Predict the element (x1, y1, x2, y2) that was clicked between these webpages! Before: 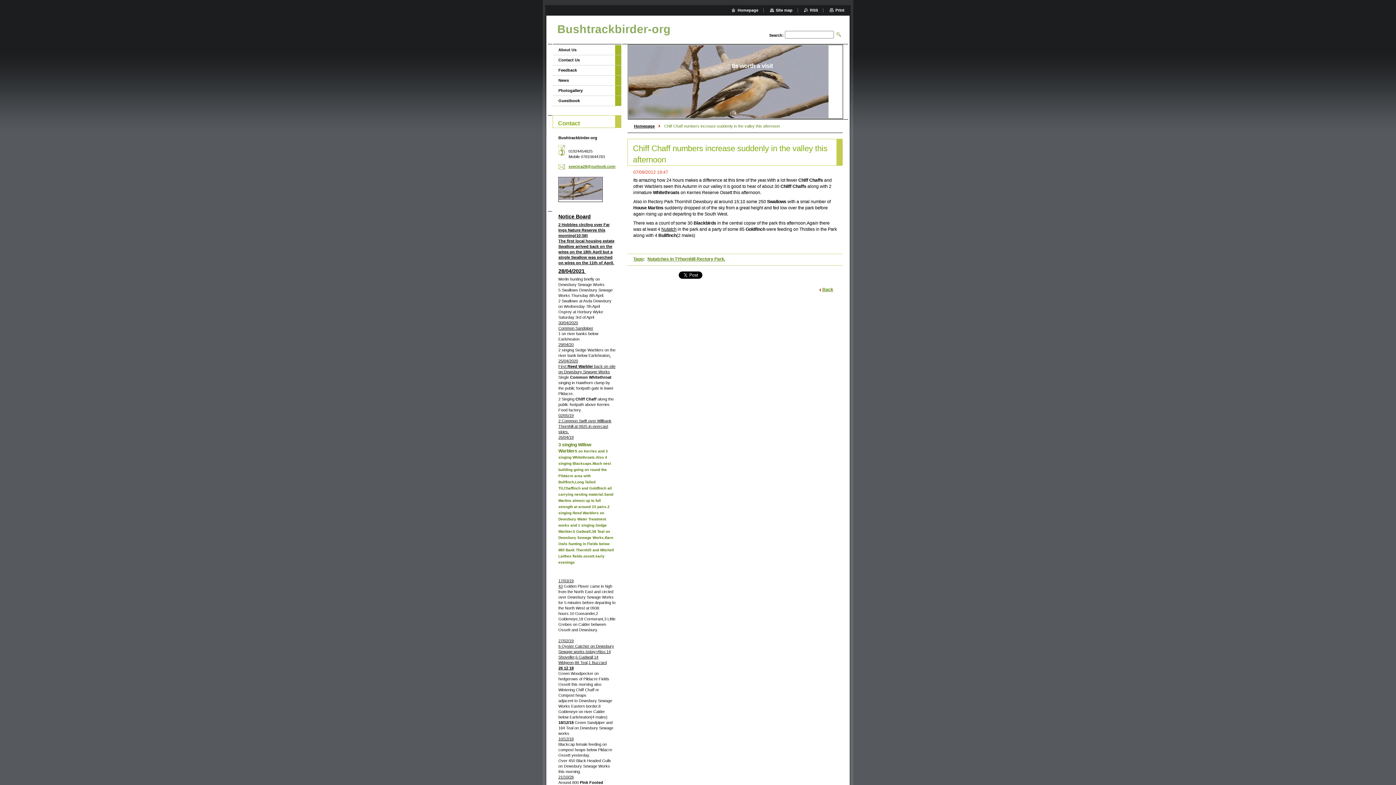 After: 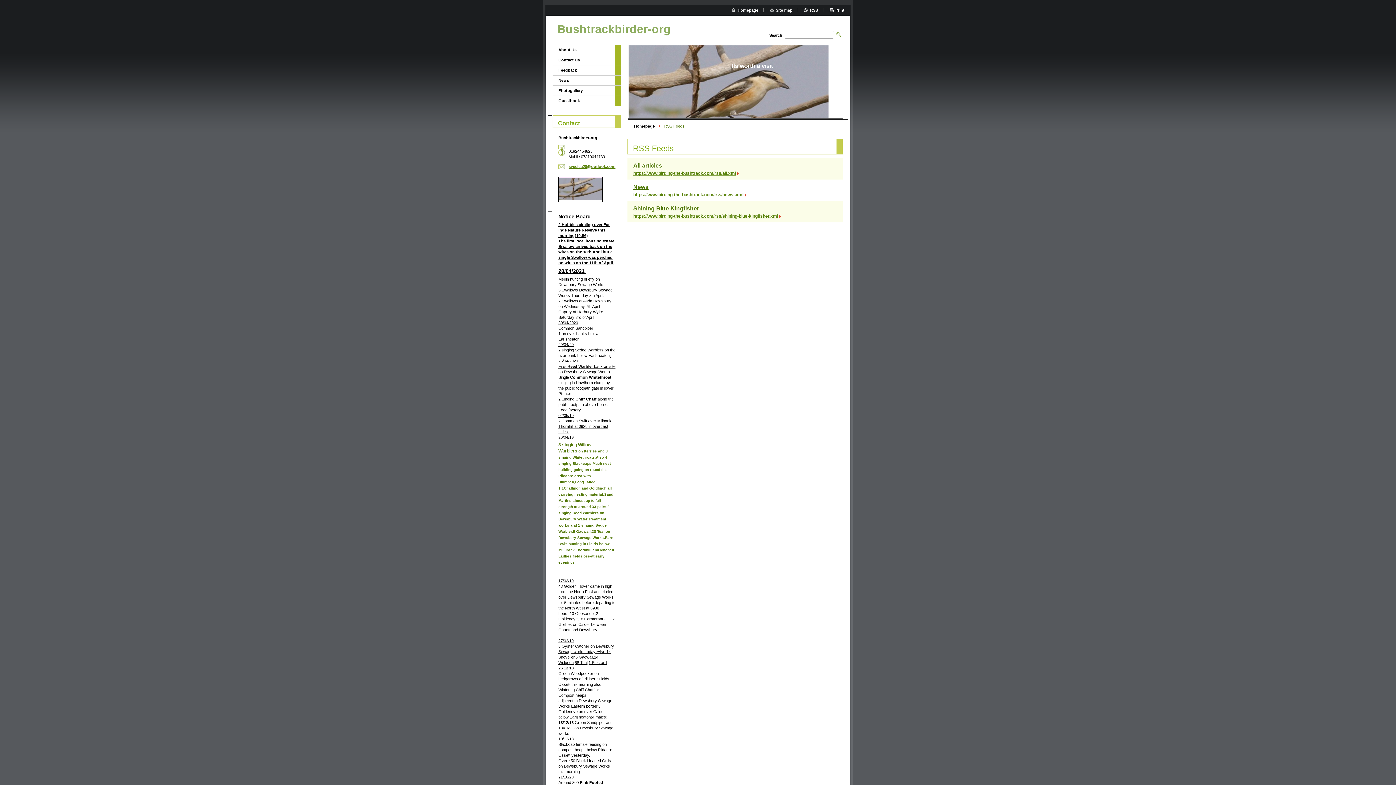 Action: bbox: (804, 8, 818, 12) label: RSS